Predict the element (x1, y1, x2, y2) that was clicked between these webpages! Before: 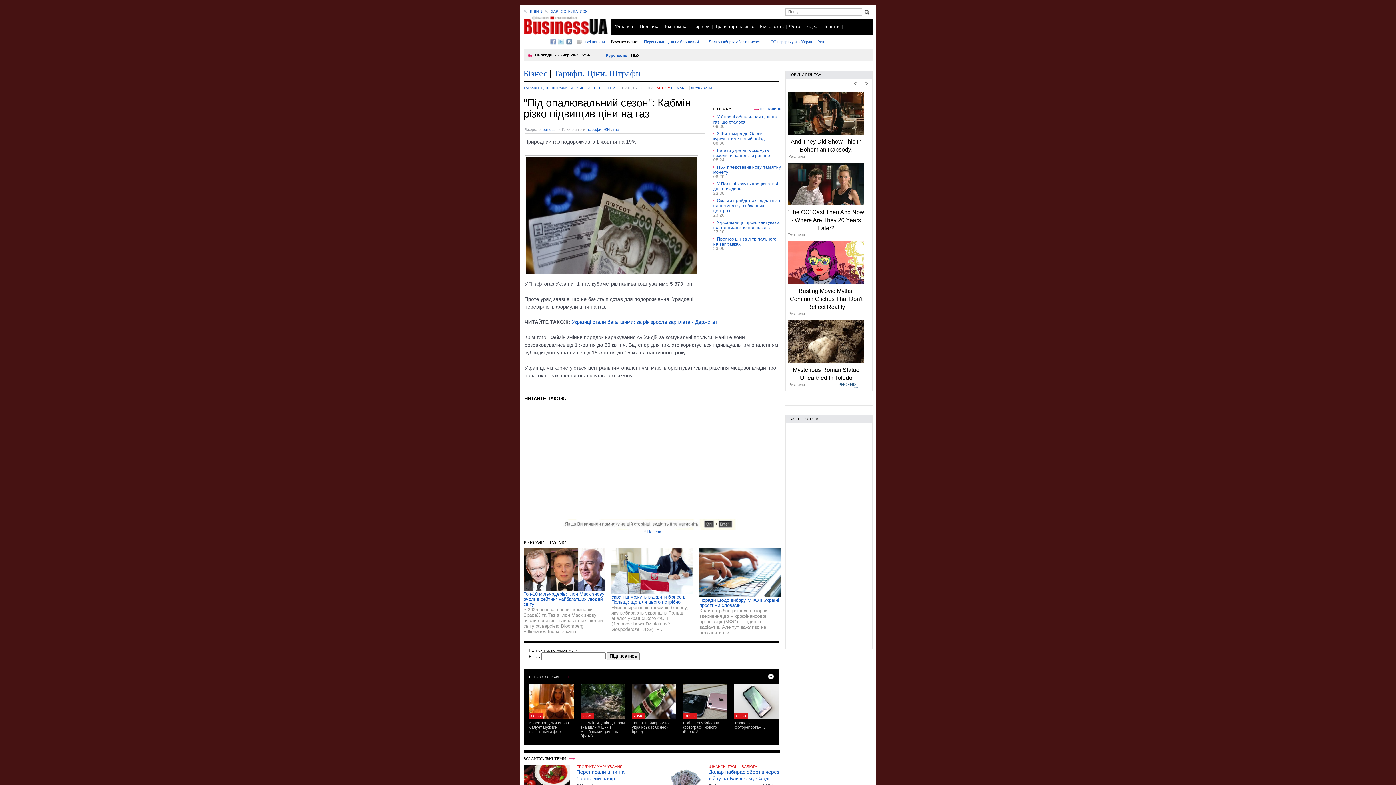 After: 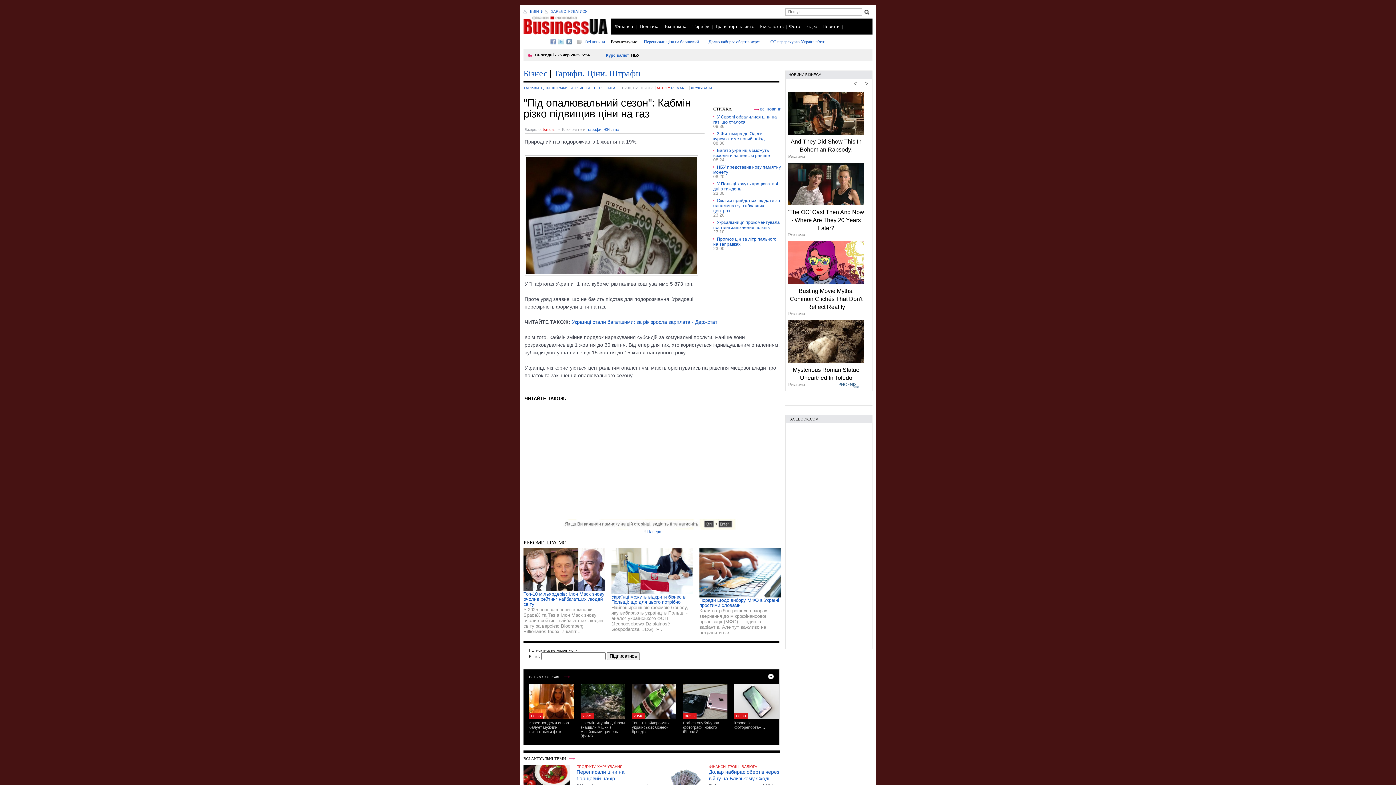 Action: label: tsn.ua bbox: (542, 127, 553, 131)